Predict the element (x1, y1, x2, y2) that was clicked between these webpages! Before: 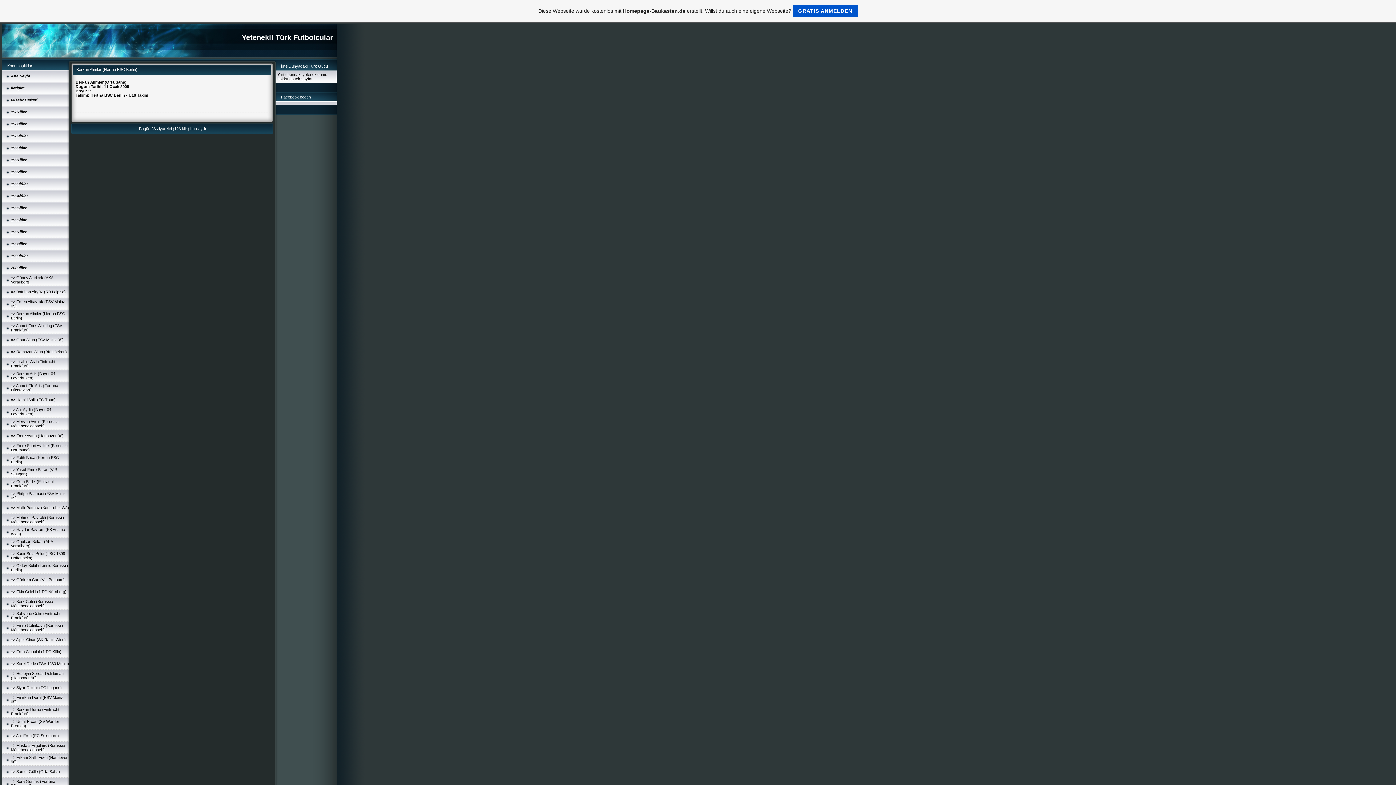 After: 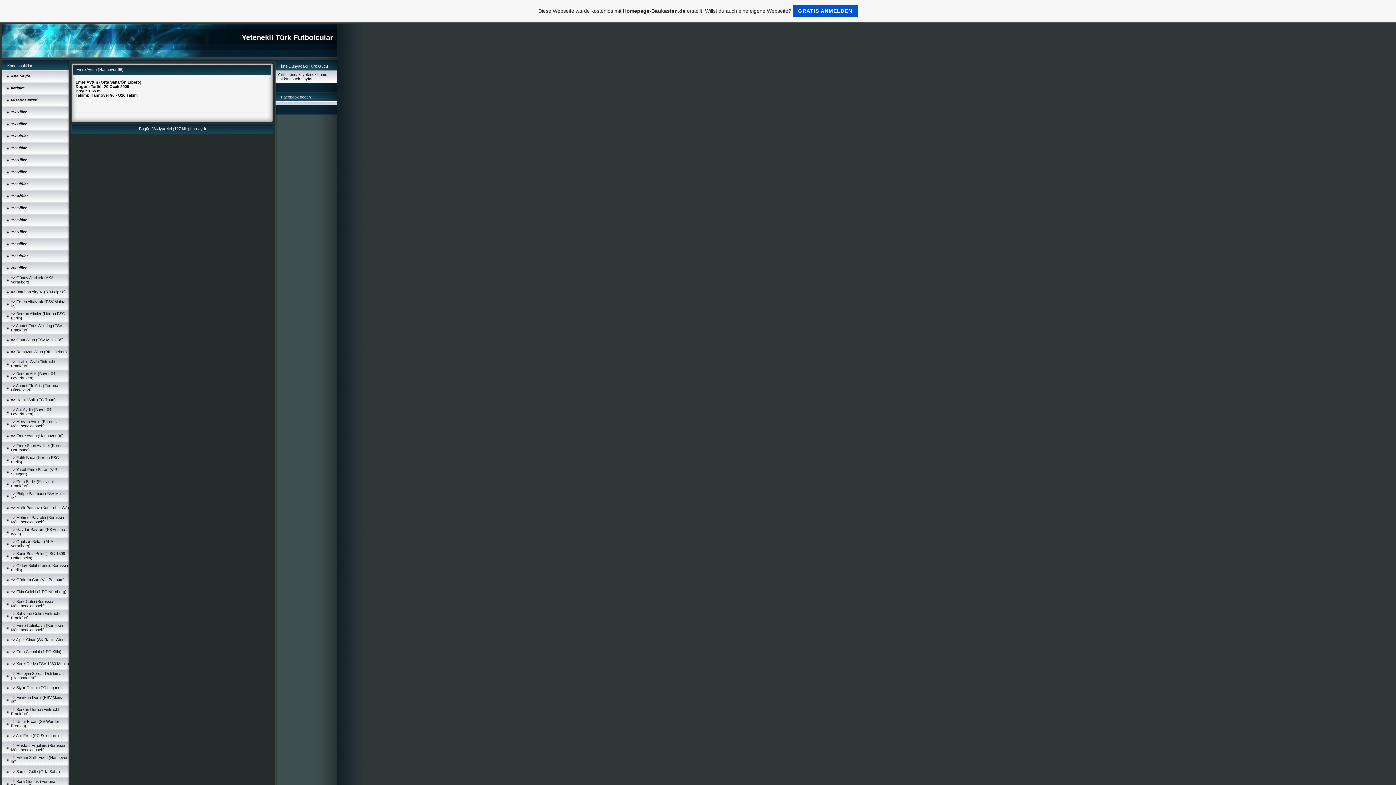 Action: bbox: (10, 433, 63, 438) label: => Emre Aytun (Hannover 96)